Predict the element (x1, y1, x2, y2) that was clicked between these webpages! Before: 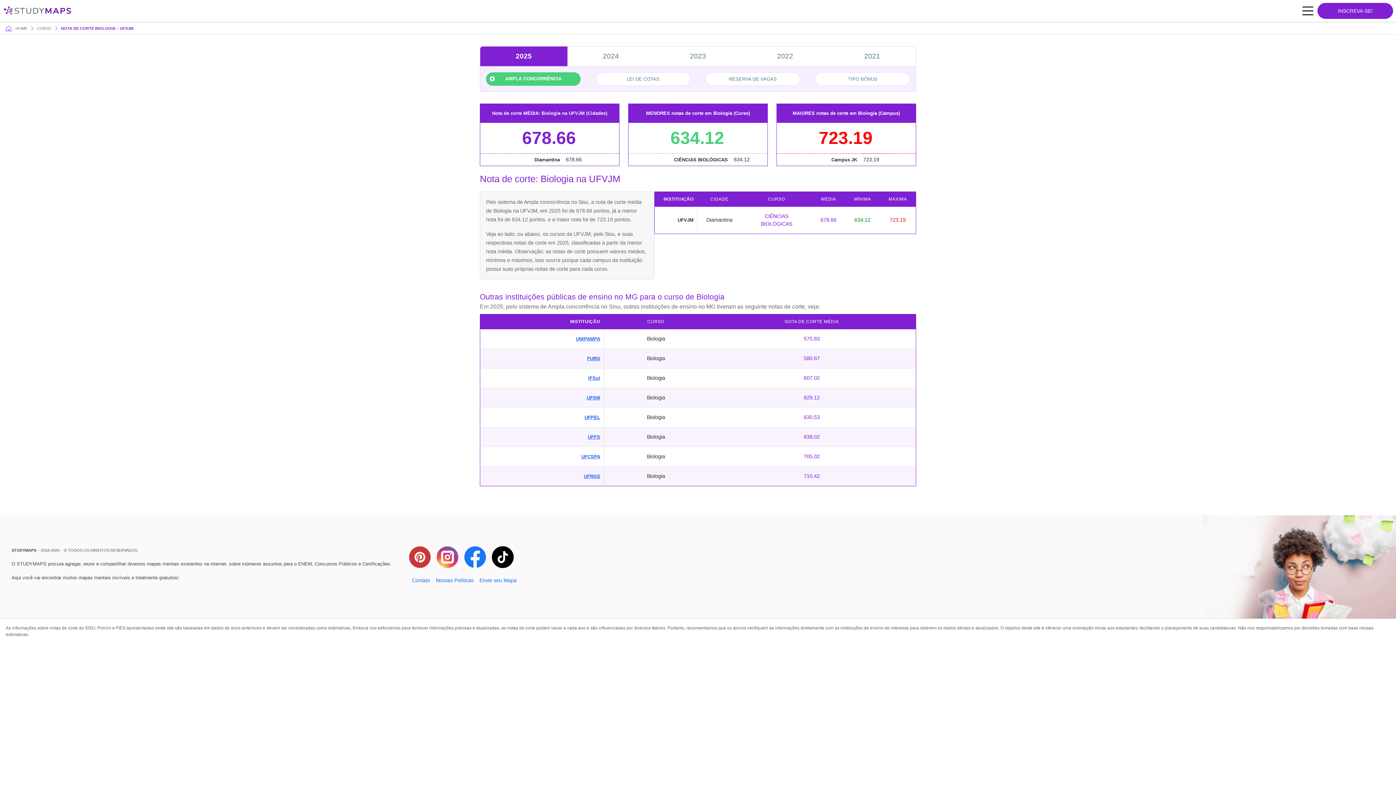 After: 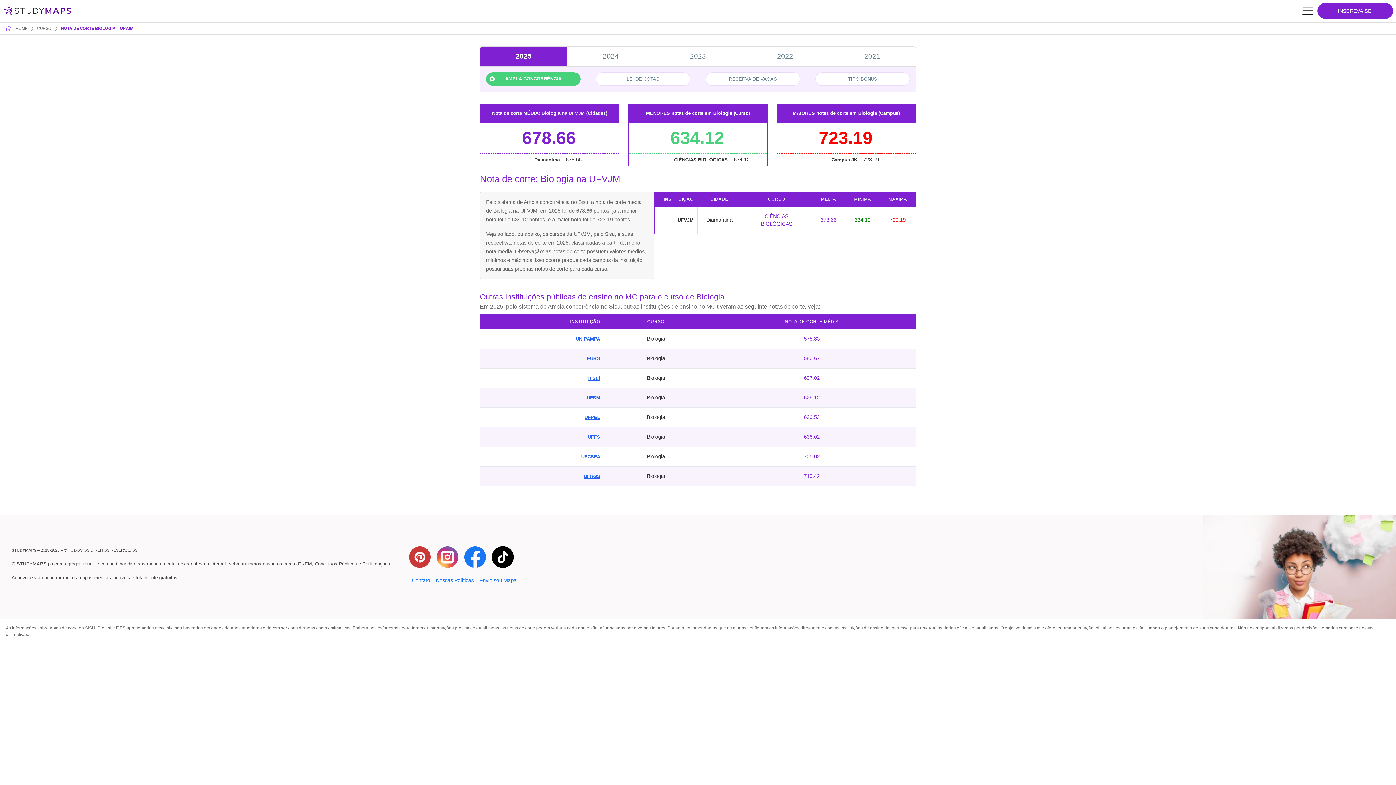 Action: label: 2025 bbox: (480, 46, 567, 66)